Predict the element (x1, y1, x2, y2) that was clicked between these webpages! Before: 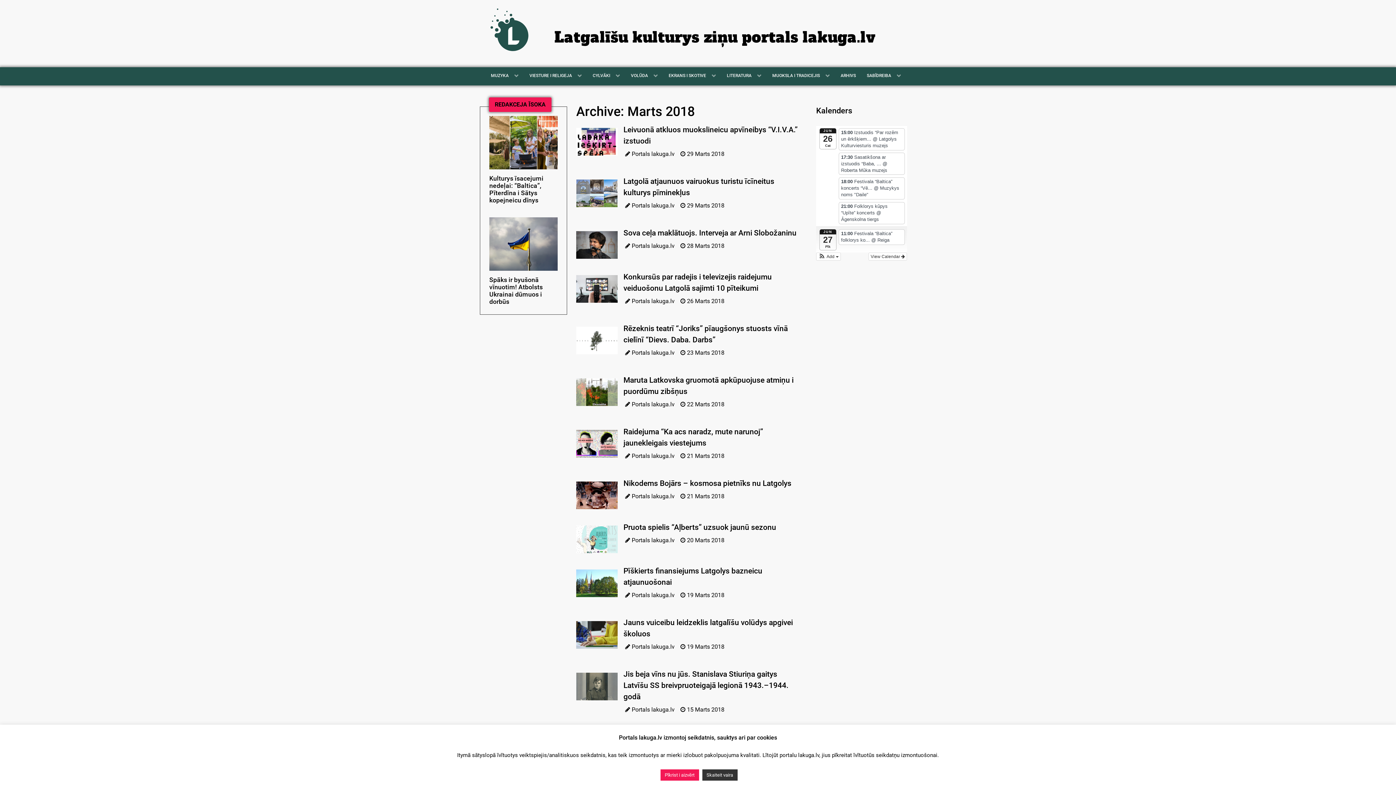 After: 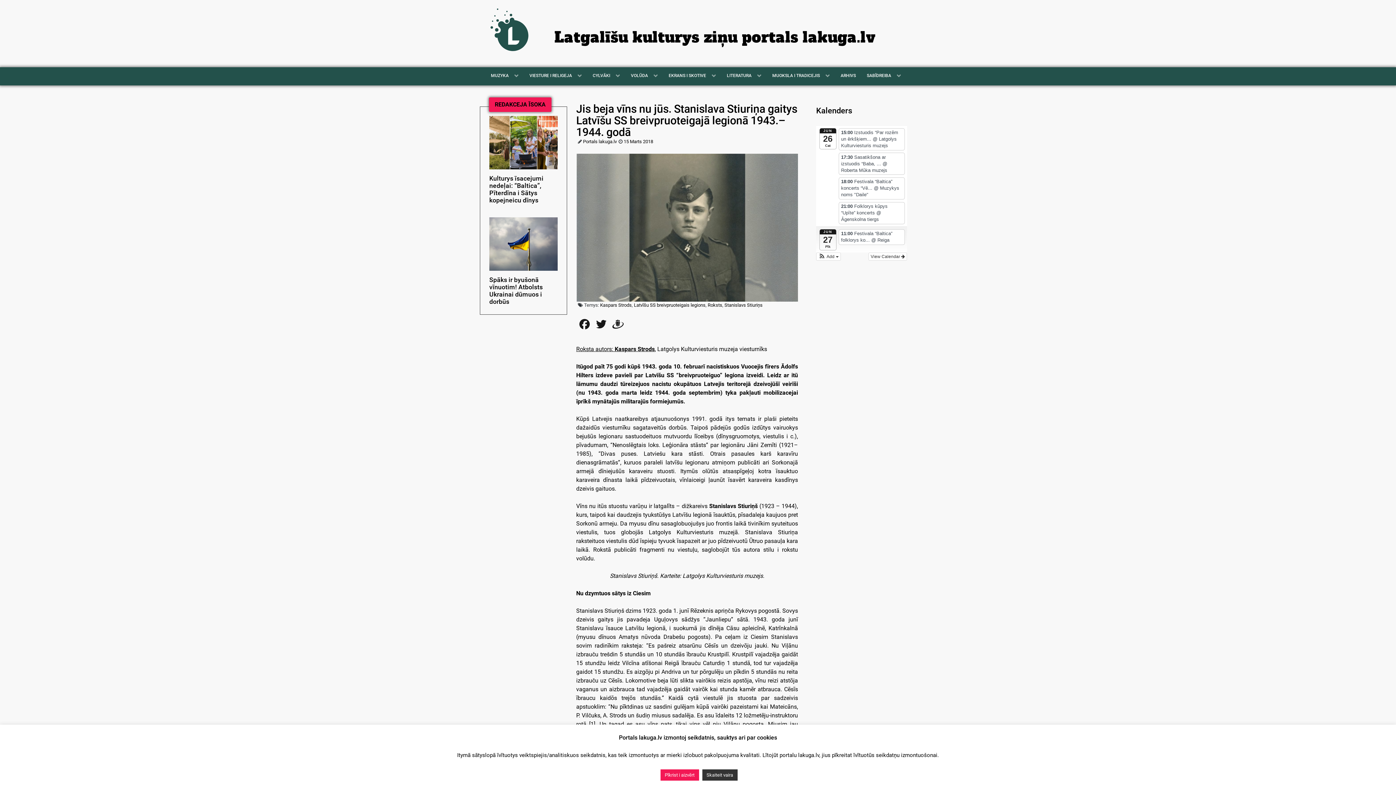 Action: bbox: (576, 673, 617, 700)